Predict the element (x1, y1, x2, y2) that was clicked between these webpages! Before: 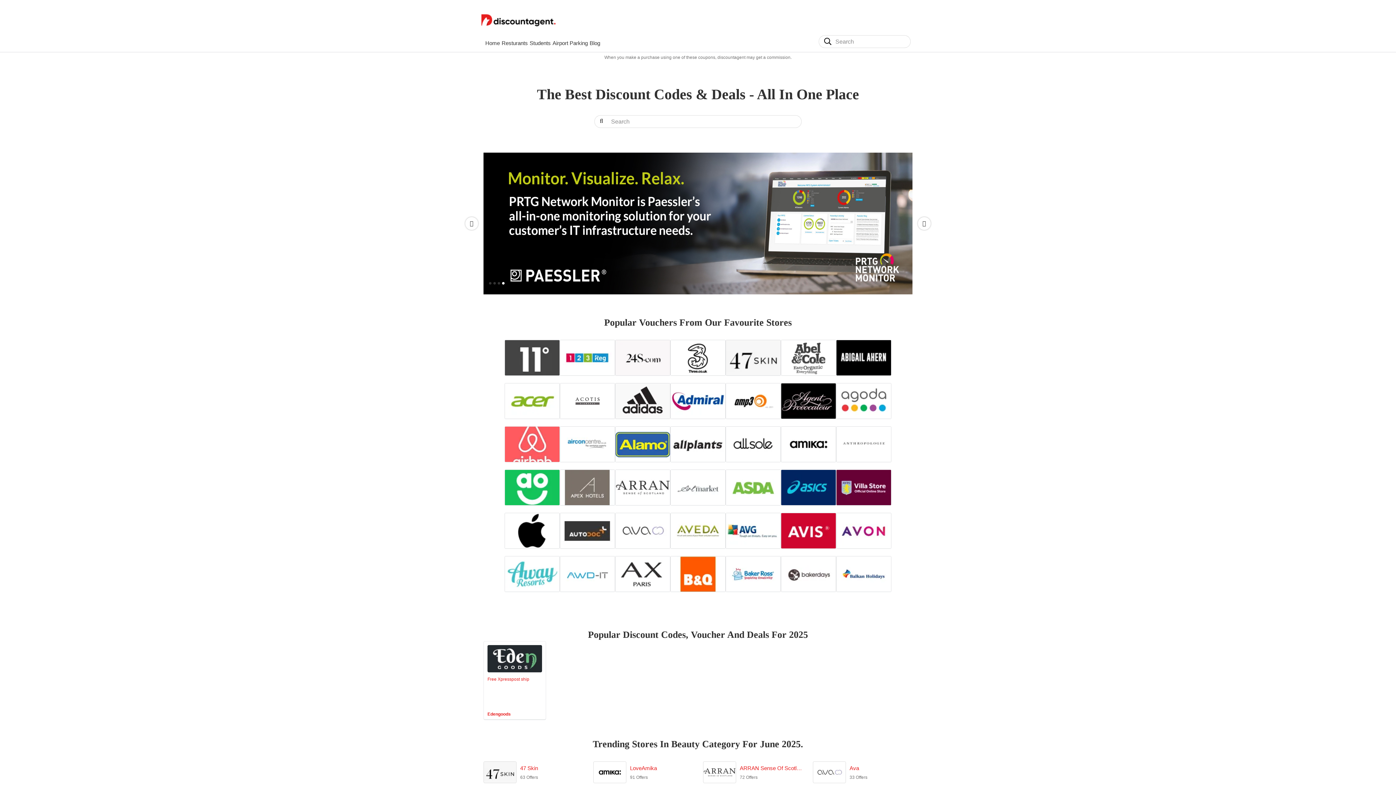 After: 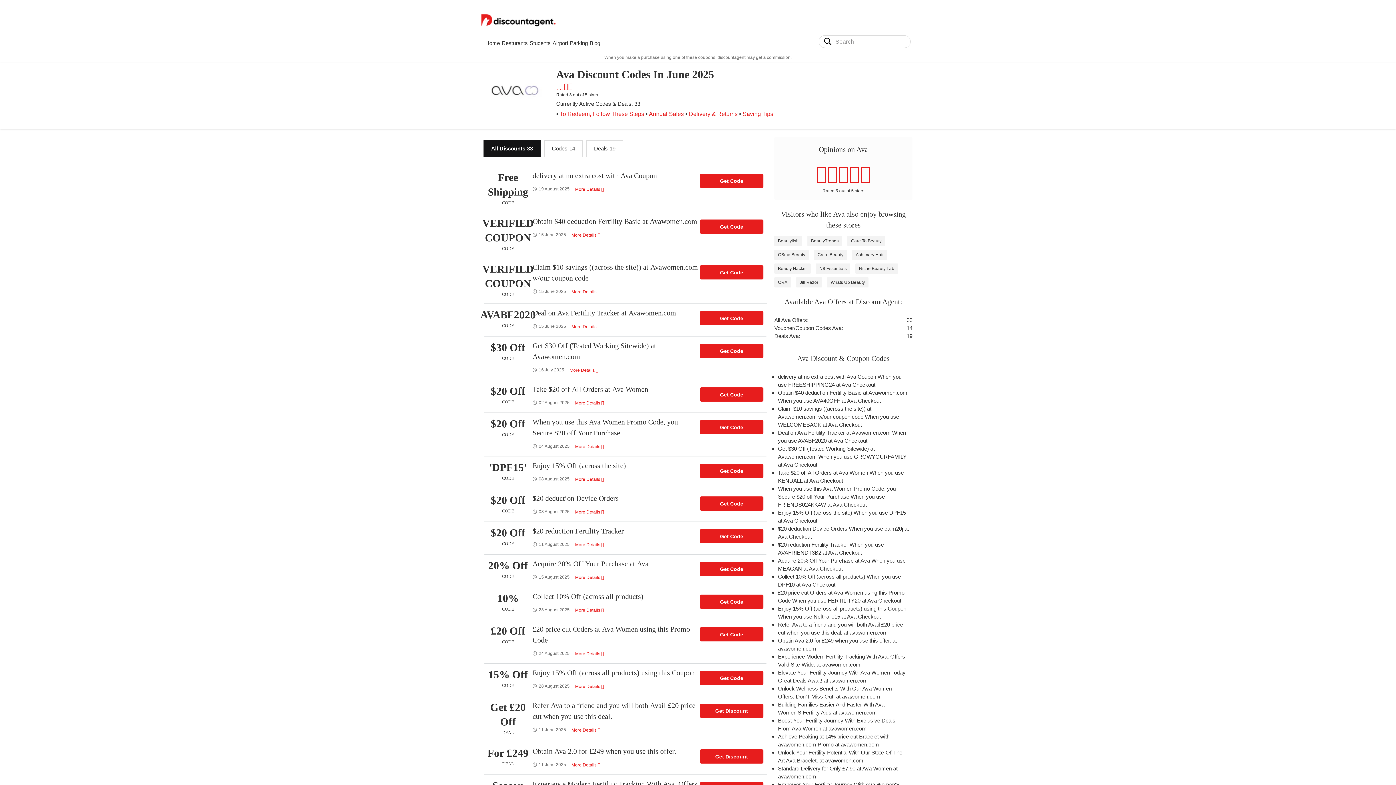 Action: bbox: (813, 761, 912, 783) label: Ava

33 Offers